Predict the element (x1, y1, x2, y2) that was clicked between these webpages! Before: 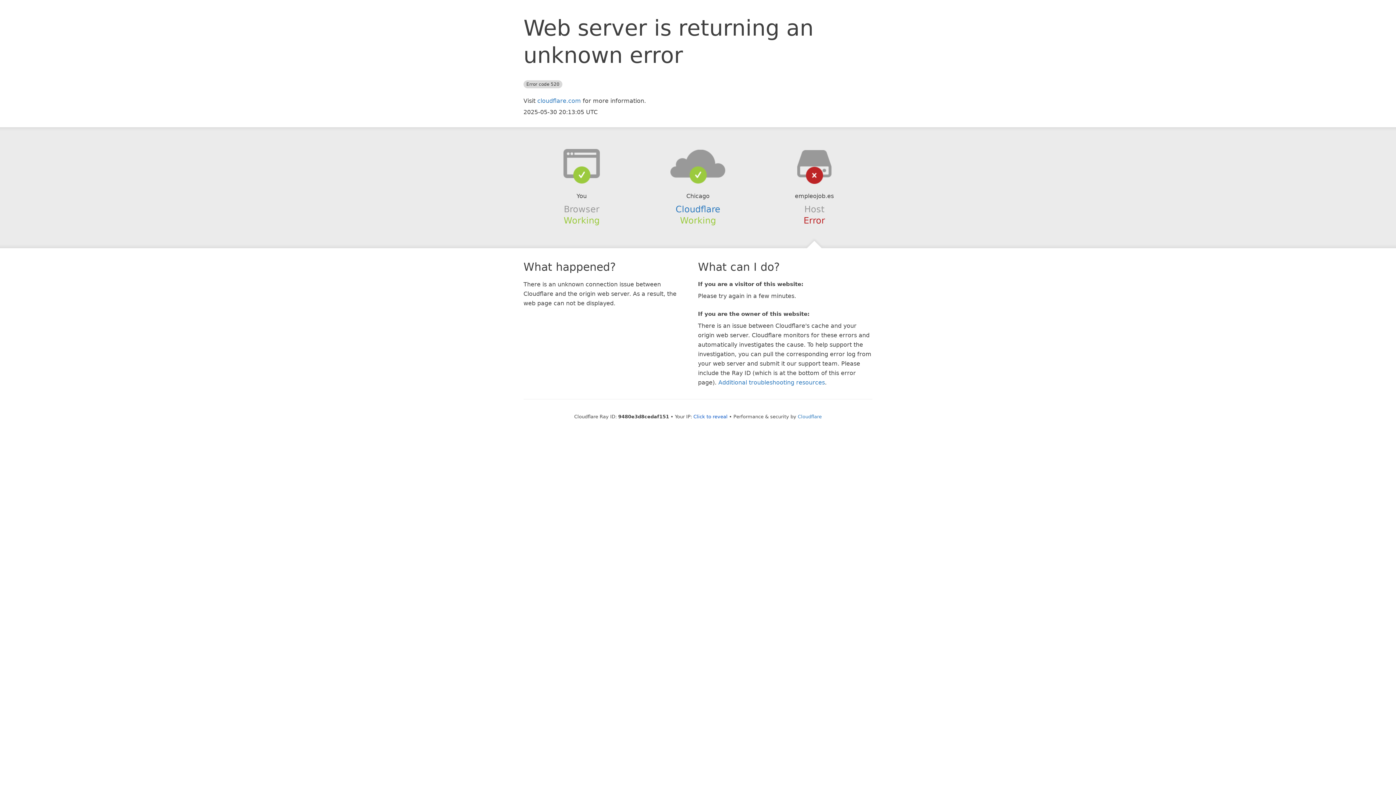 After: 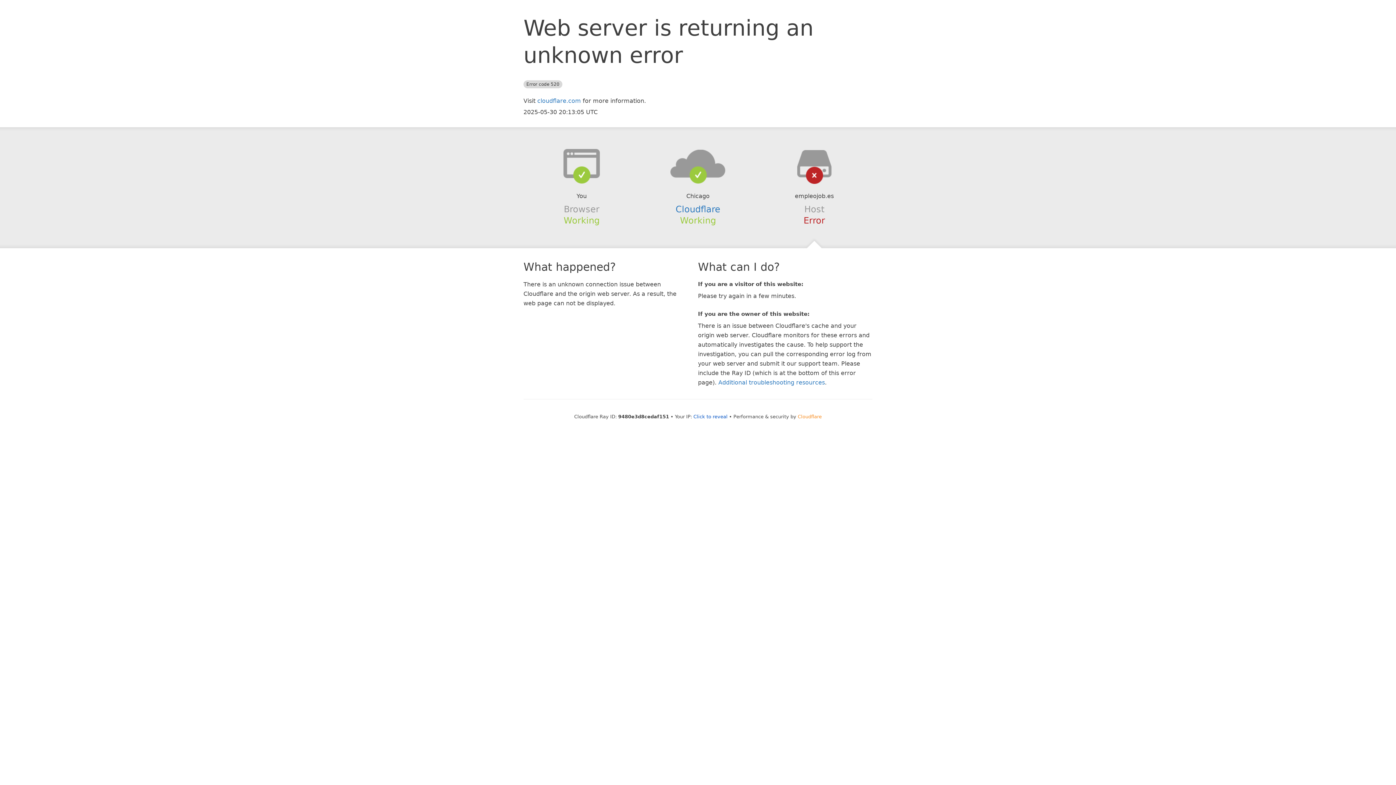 Action: bbox: (798, 414, 822, 419) label: Cloudflare